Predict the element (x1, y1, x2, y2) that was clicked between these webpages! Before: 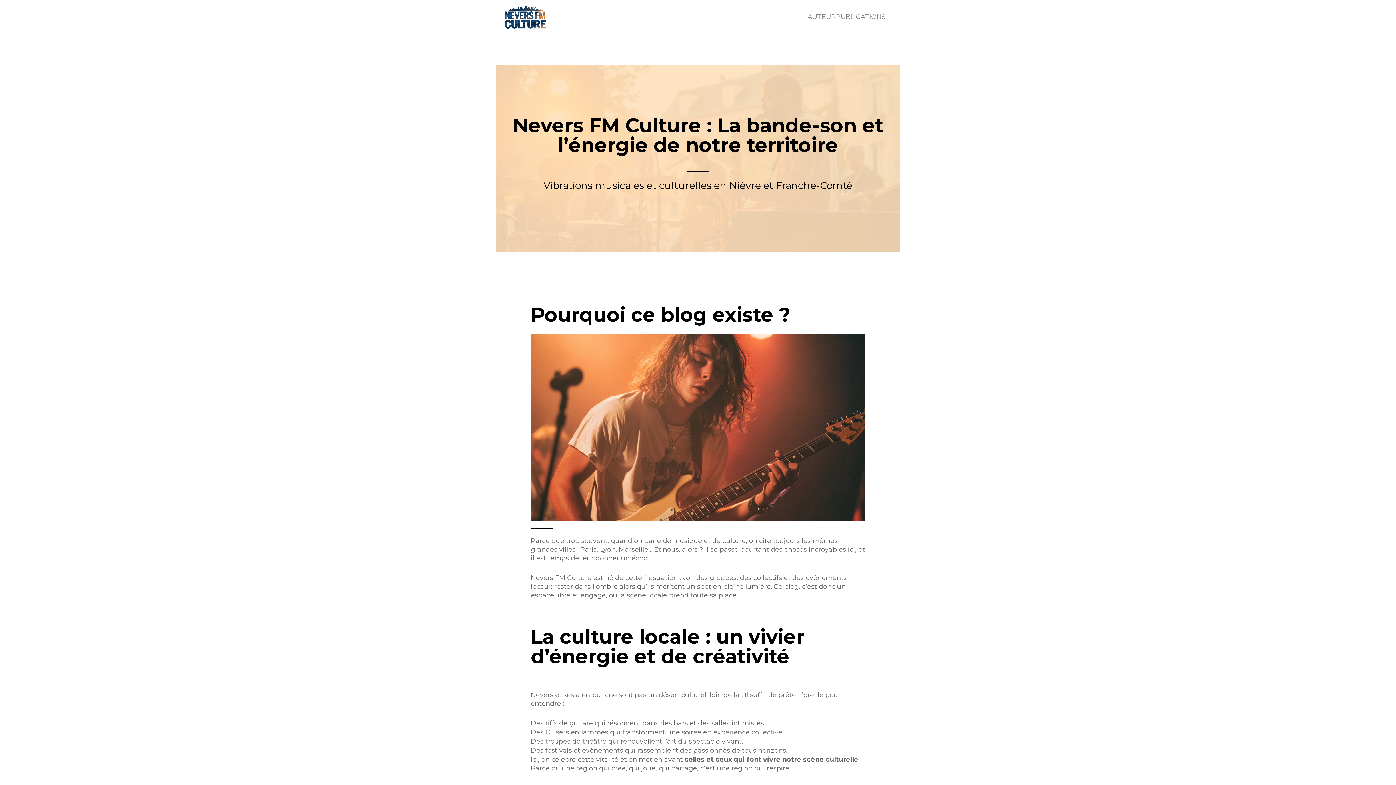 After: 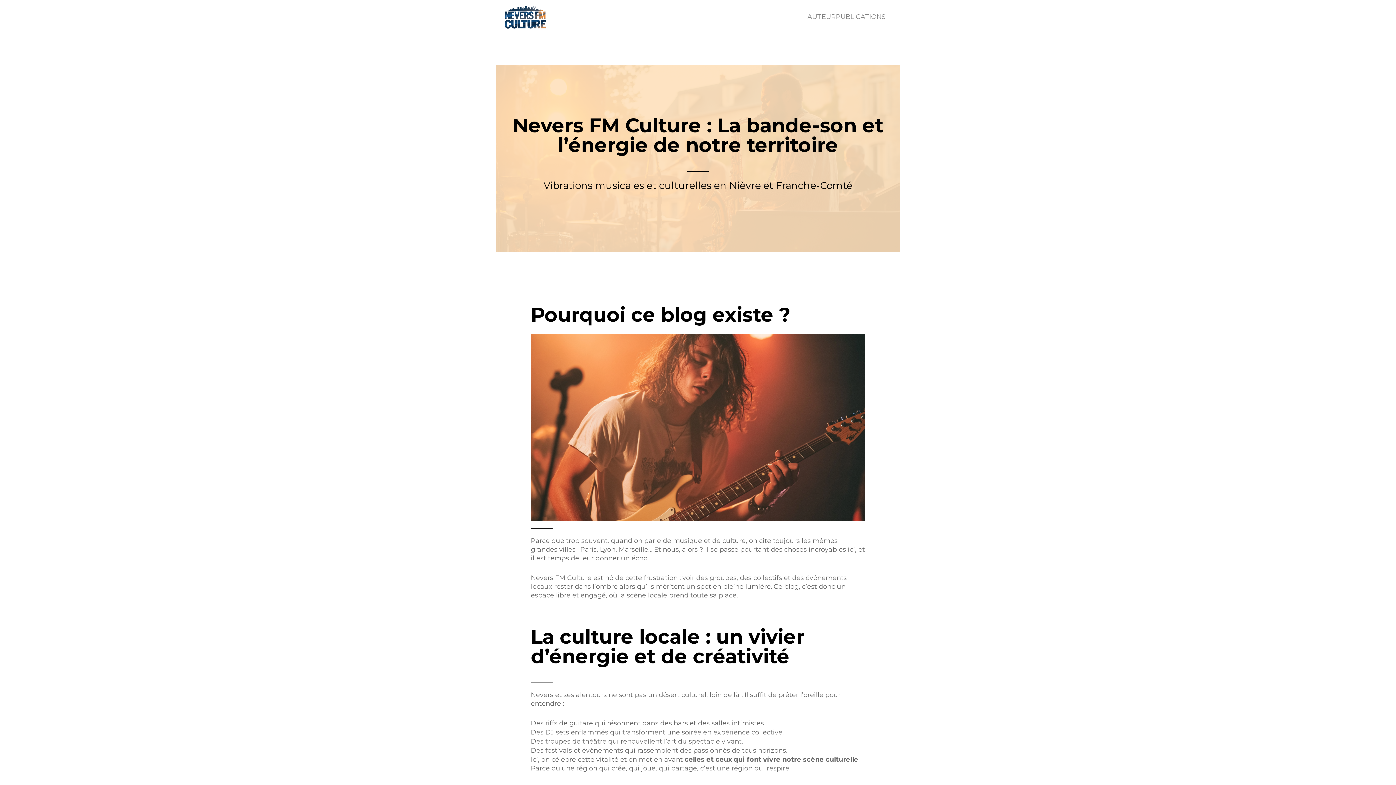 Action: bbox: (503, 12, 546, 20)